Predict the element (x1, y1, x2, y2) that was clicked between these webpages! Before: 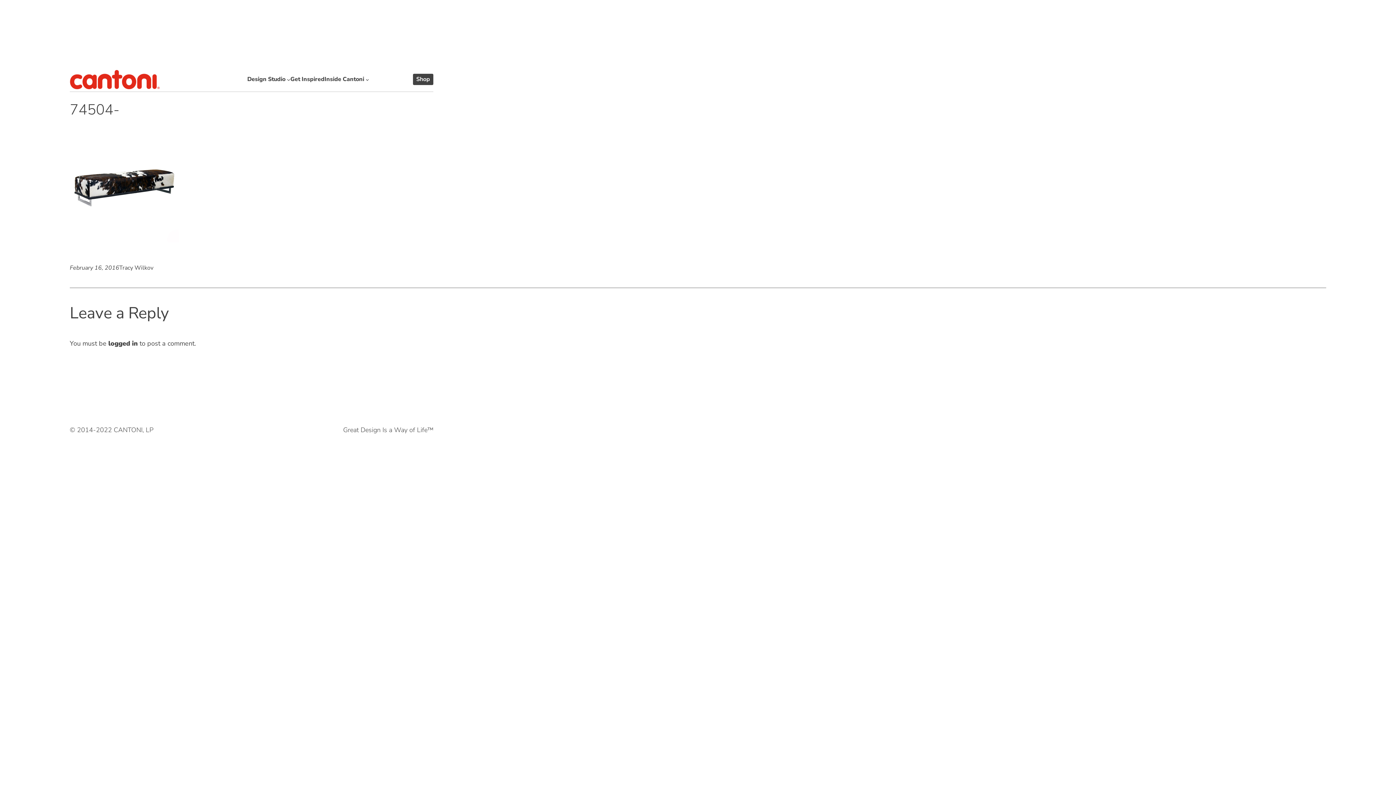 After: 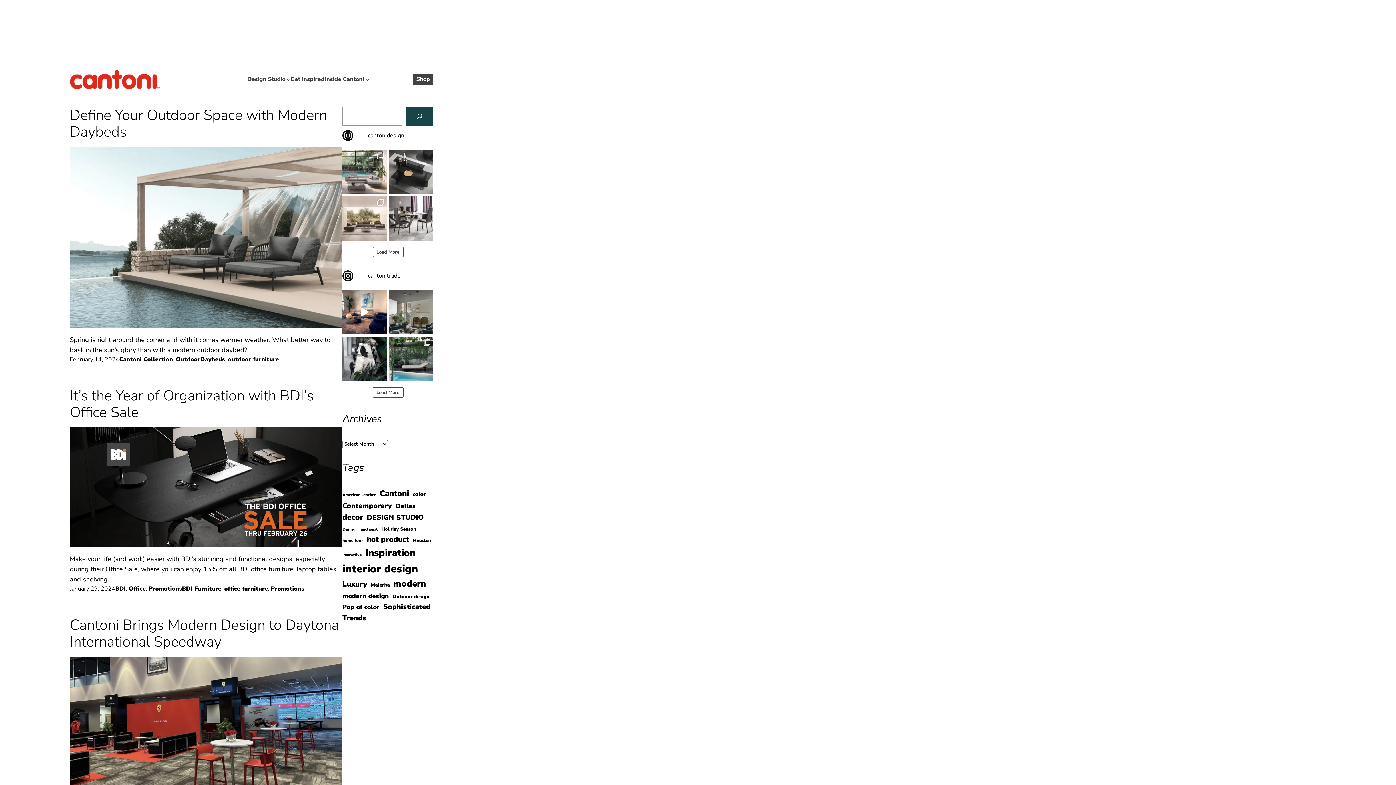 Action: bbox: (69, 69, 159, 89)